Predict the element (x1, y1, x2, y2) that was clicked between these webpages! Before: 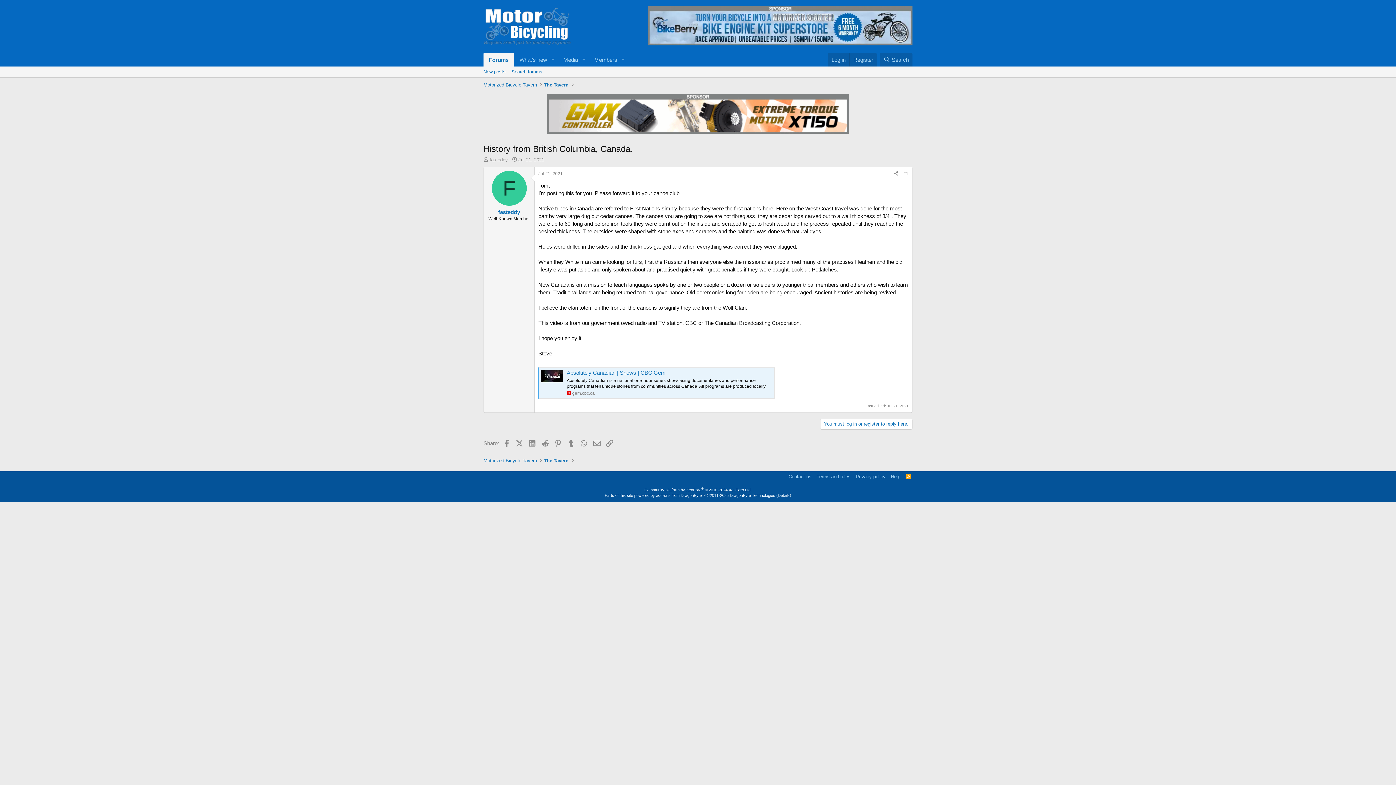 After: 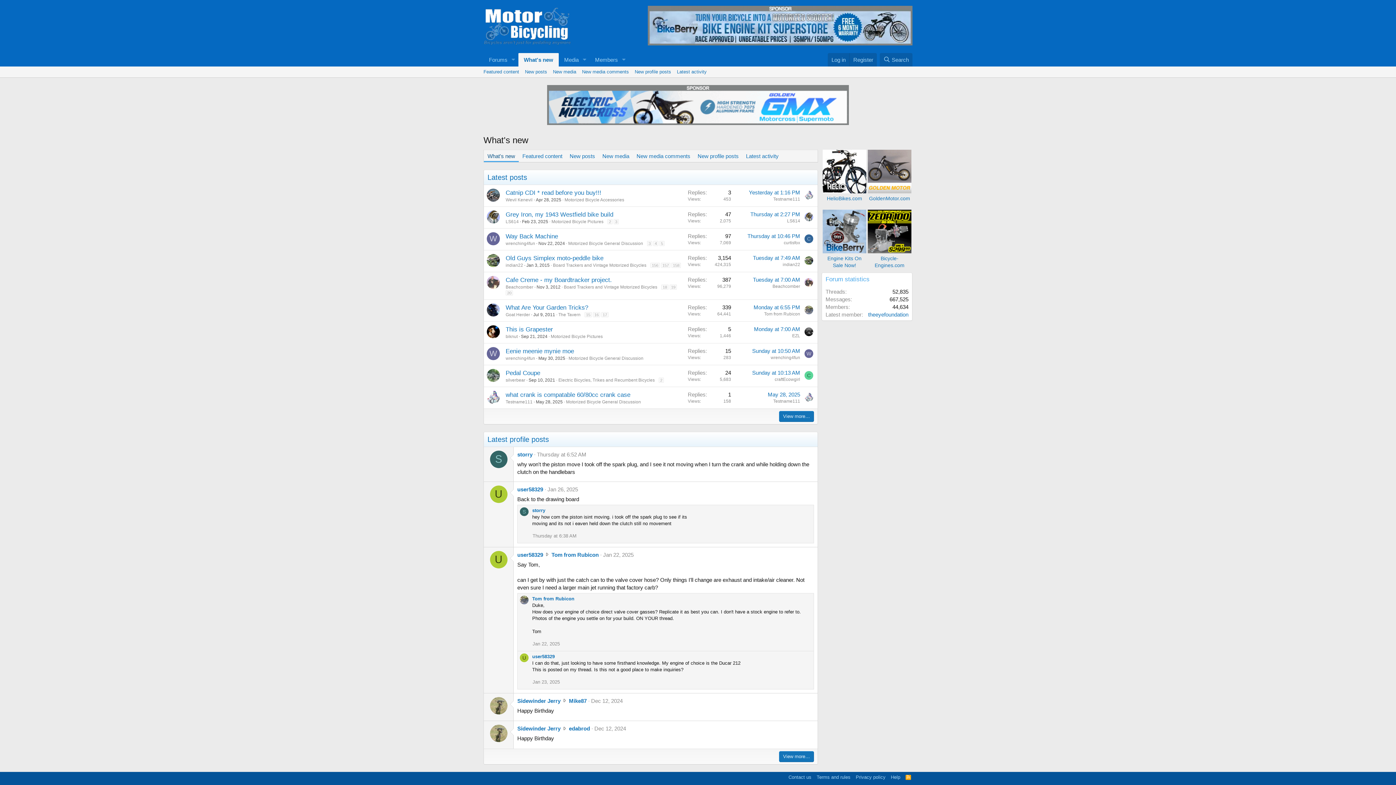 Action: label: What's new bbox: (514, 52, 547, 66)